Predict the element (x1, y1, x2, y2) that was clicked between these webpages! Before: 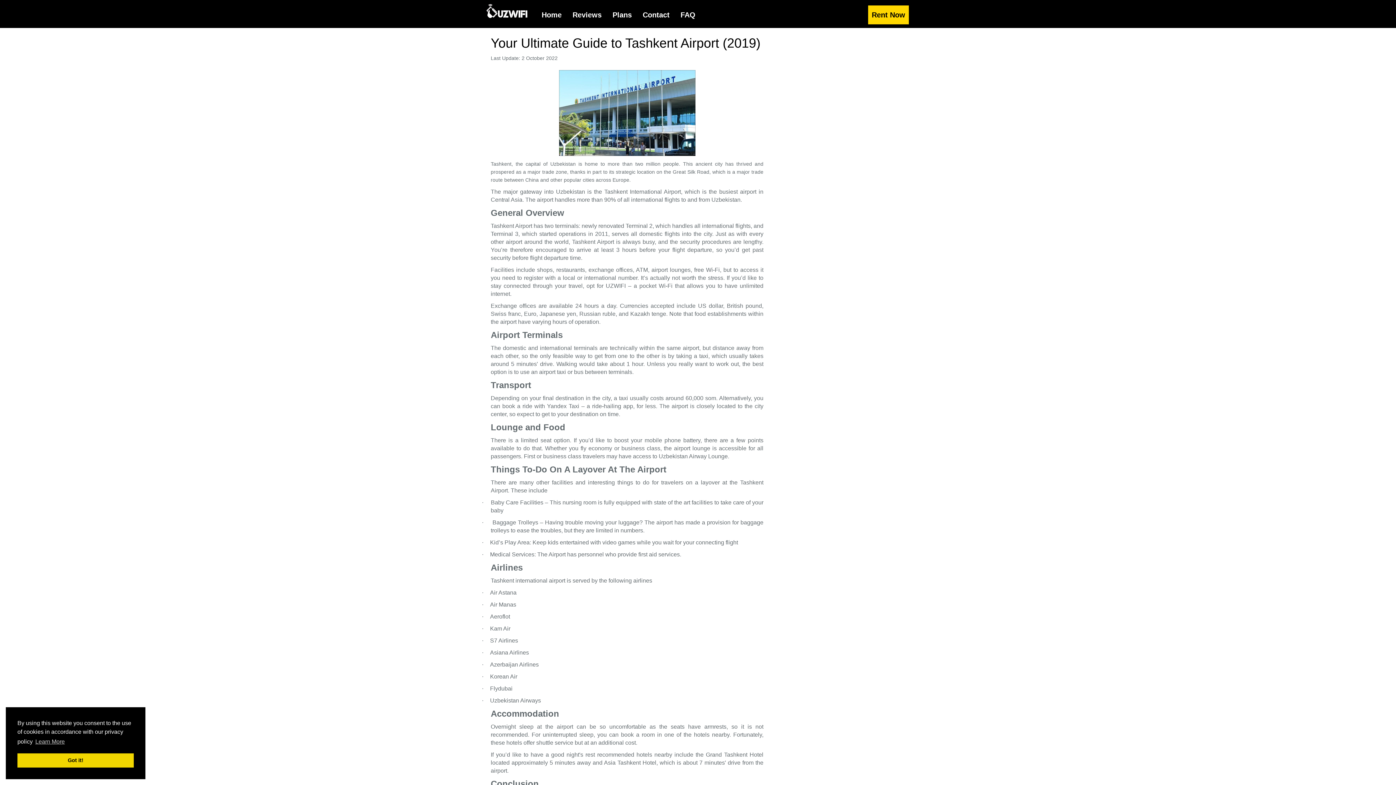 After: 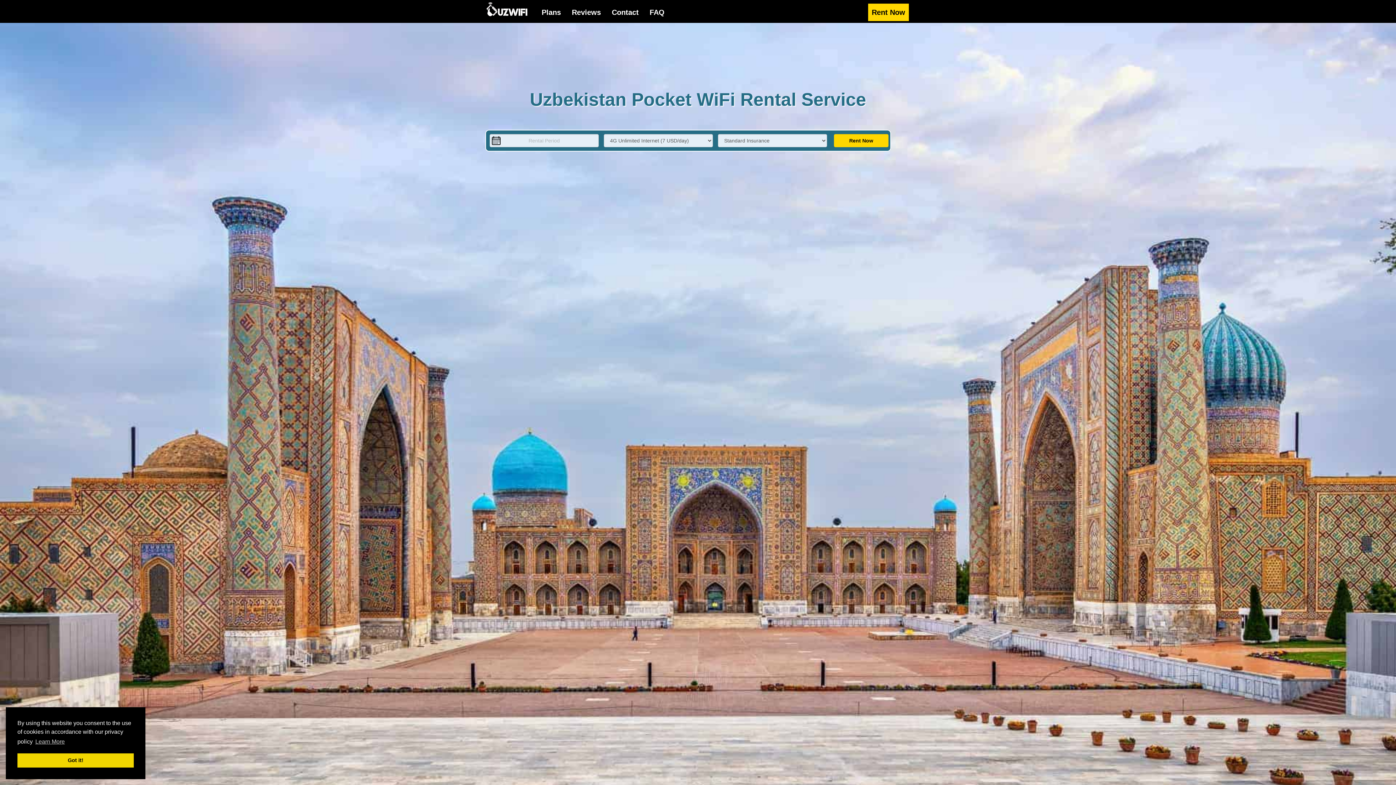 Action: bbox: (485, 6, 529, 12)